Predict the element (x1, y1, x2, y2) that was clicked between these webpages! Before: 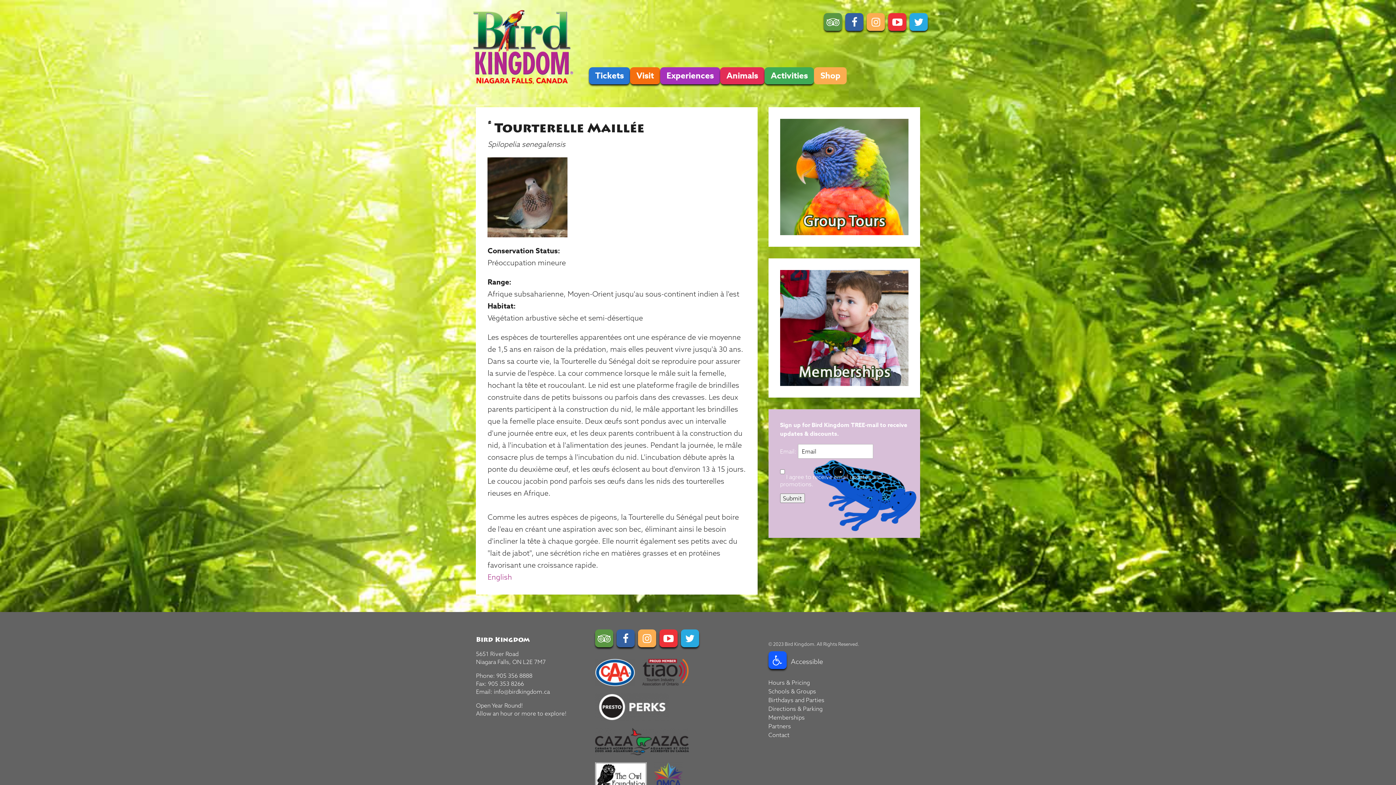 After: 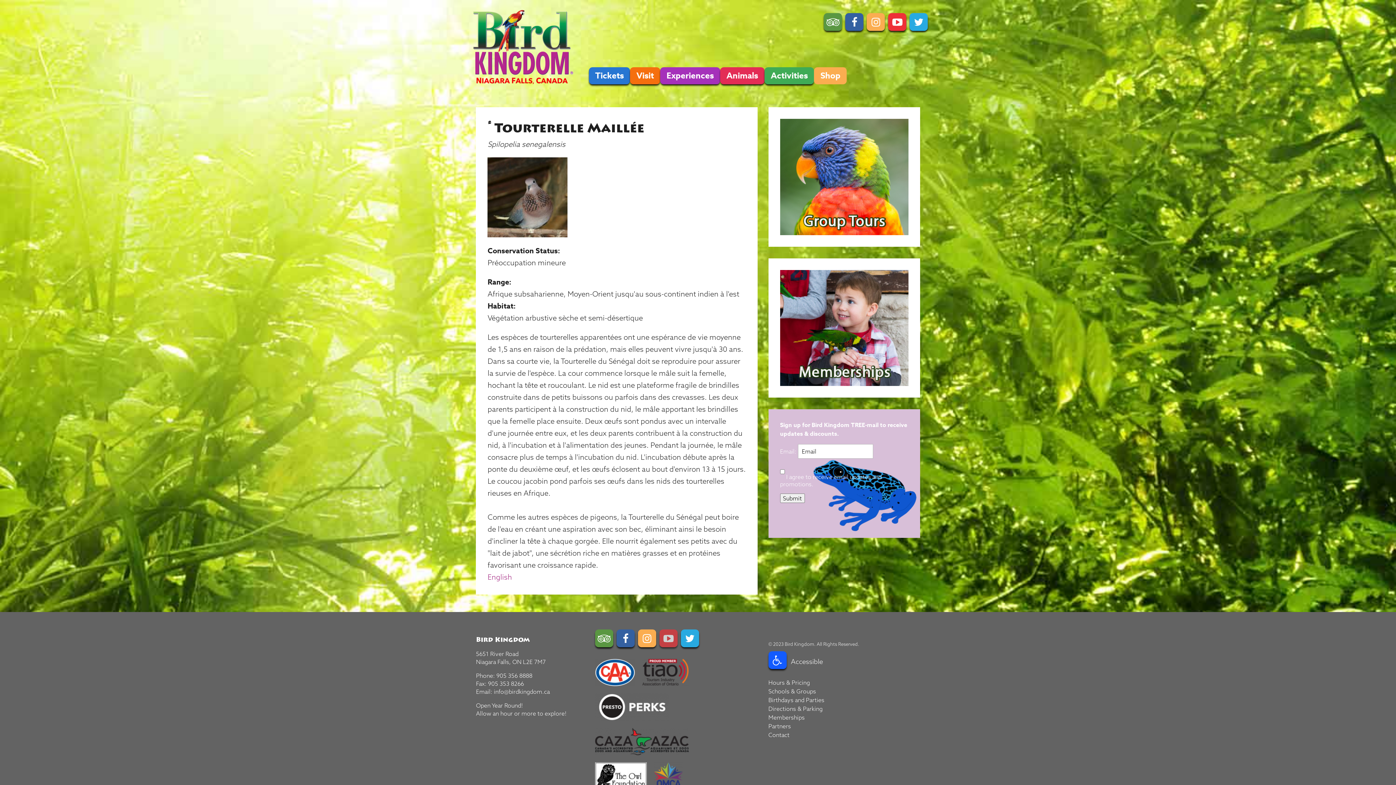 Action: label: 
 bbox: (659, 629, 677, 647)